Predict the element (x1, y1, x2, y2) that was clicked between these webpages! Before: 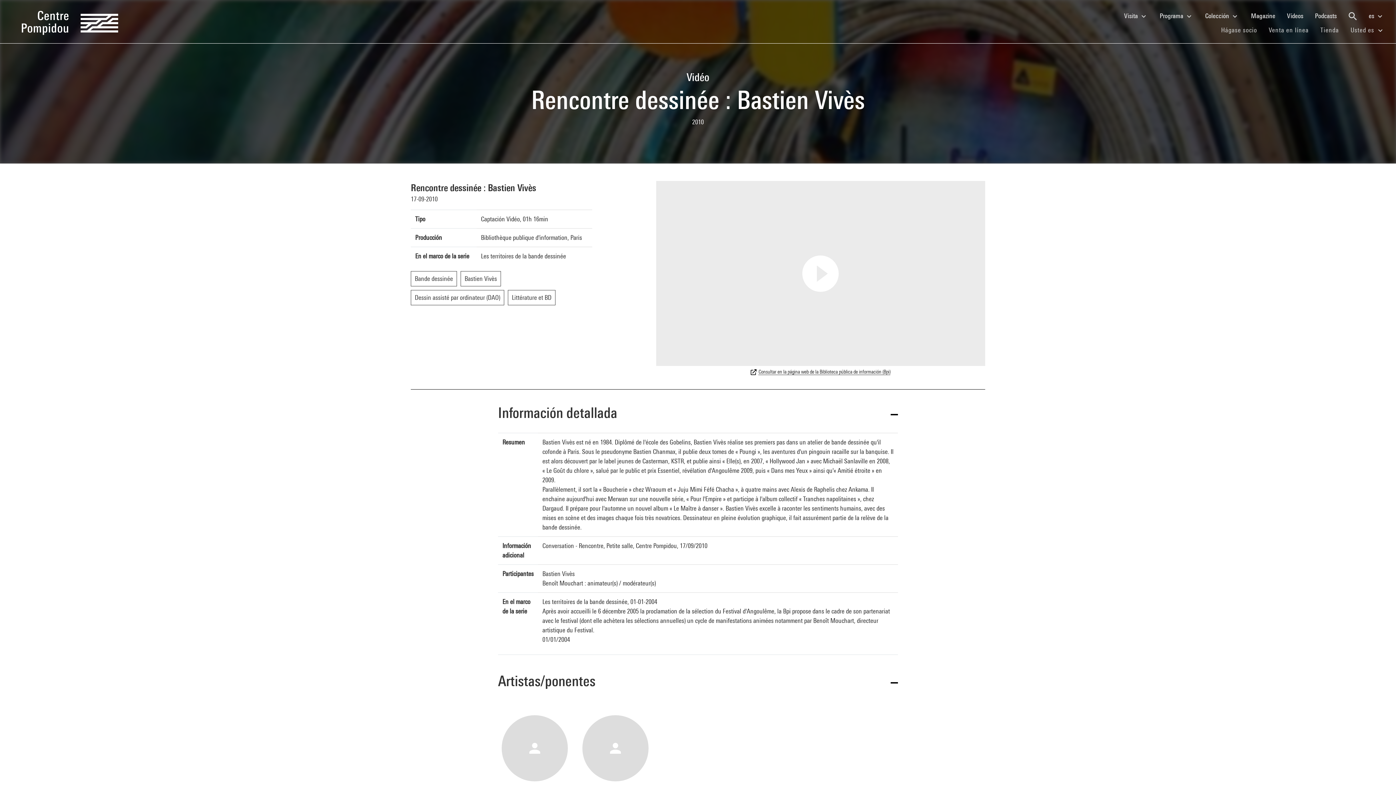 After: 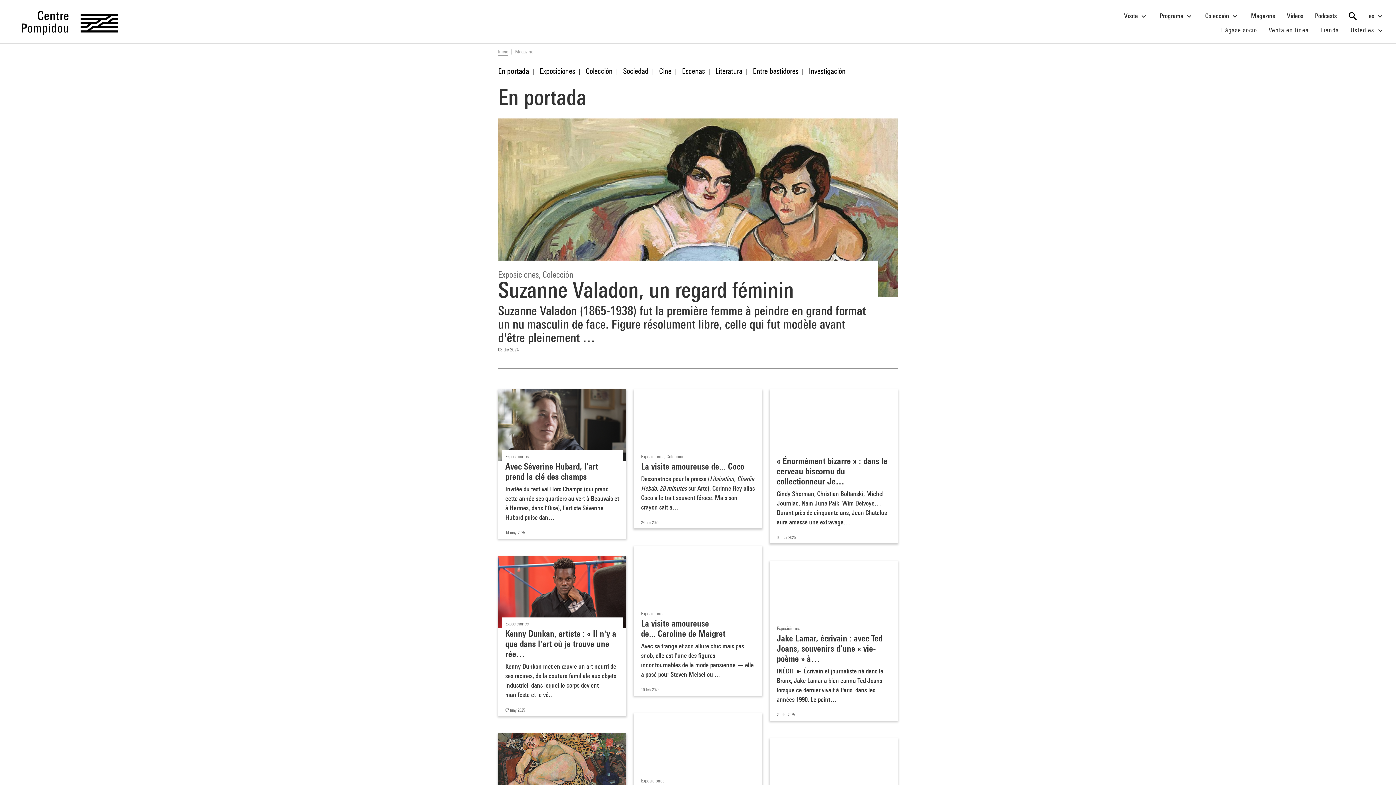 Action: bbox: (1245, 8, 1281, 22) label: Magazine
(current)